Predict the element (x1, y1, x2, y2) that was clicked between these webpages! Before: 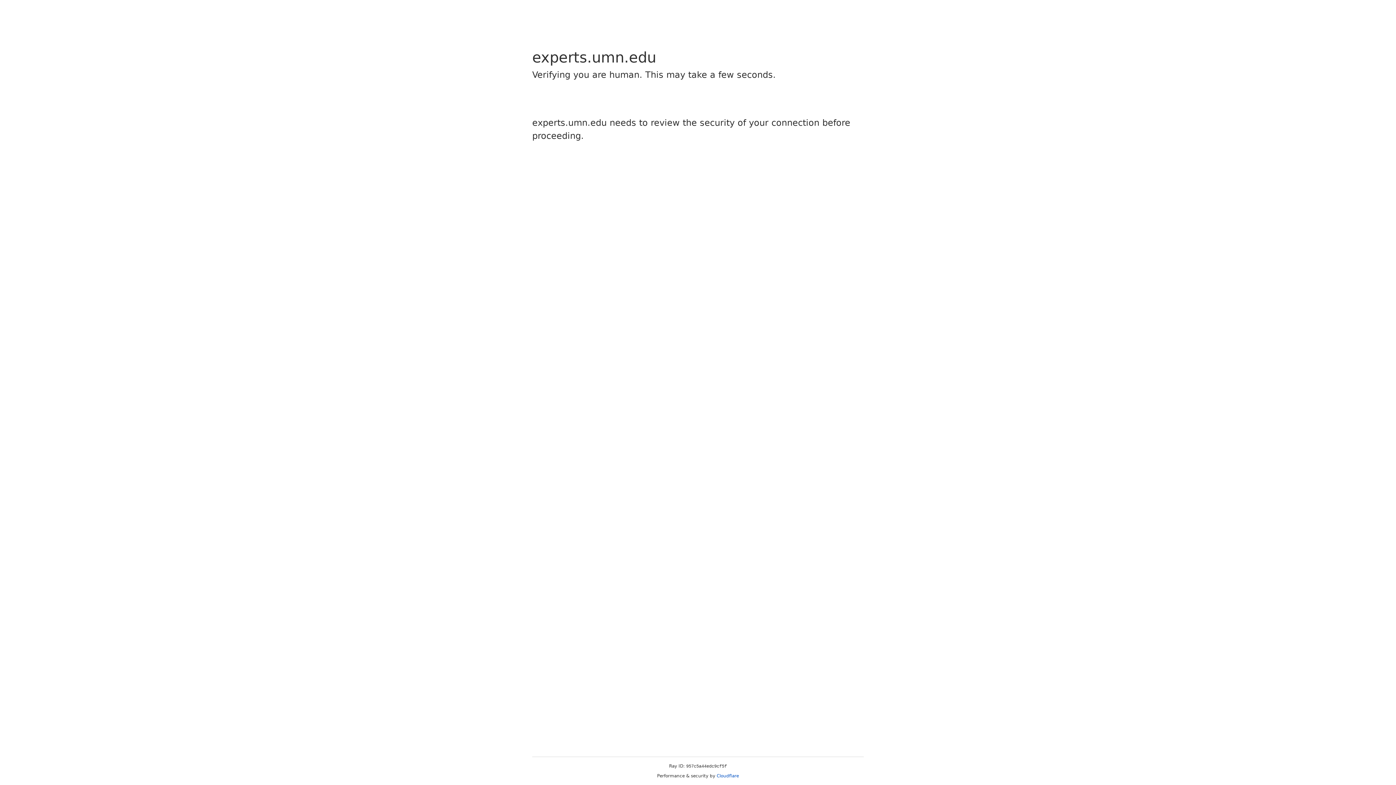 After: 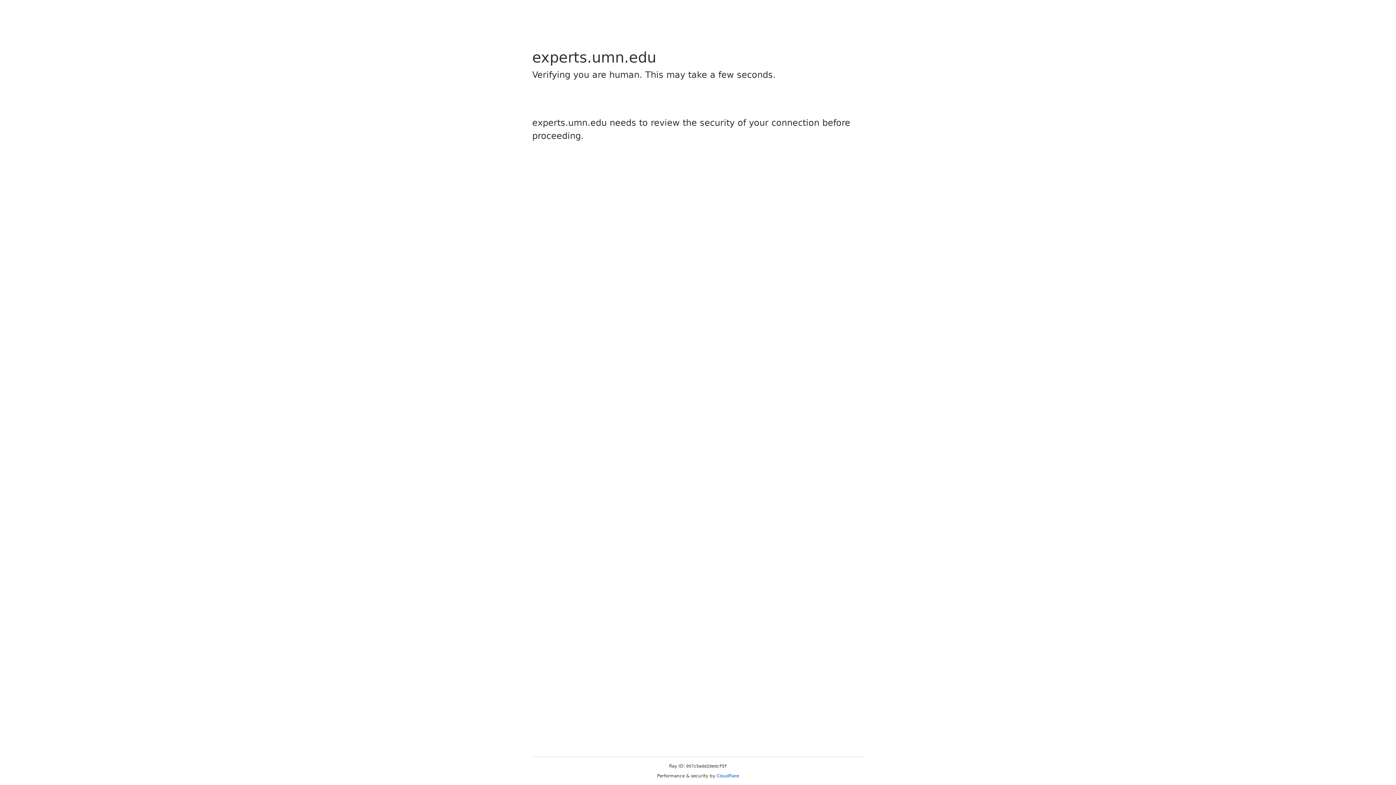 Action: bbox: (716, 773, 739, 778) label: Cloudflare